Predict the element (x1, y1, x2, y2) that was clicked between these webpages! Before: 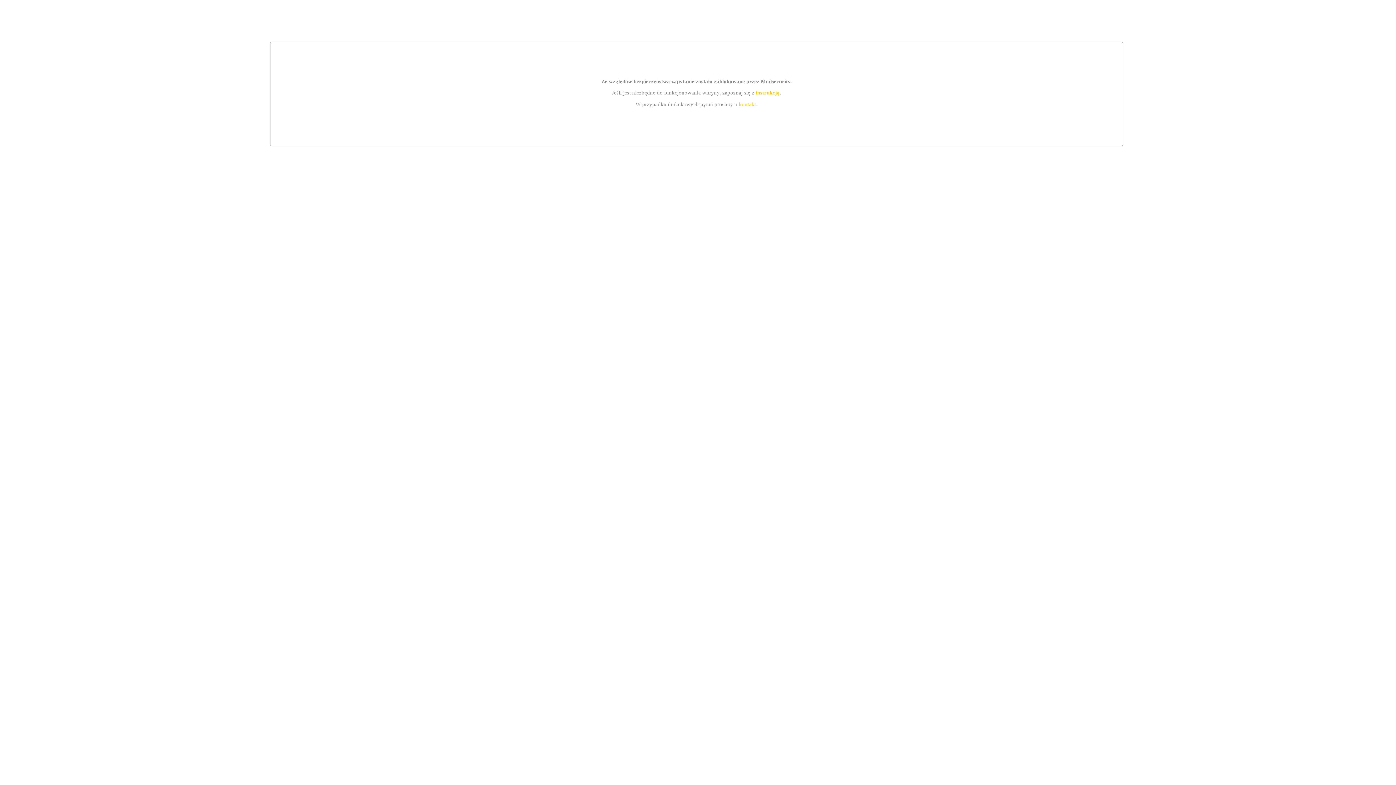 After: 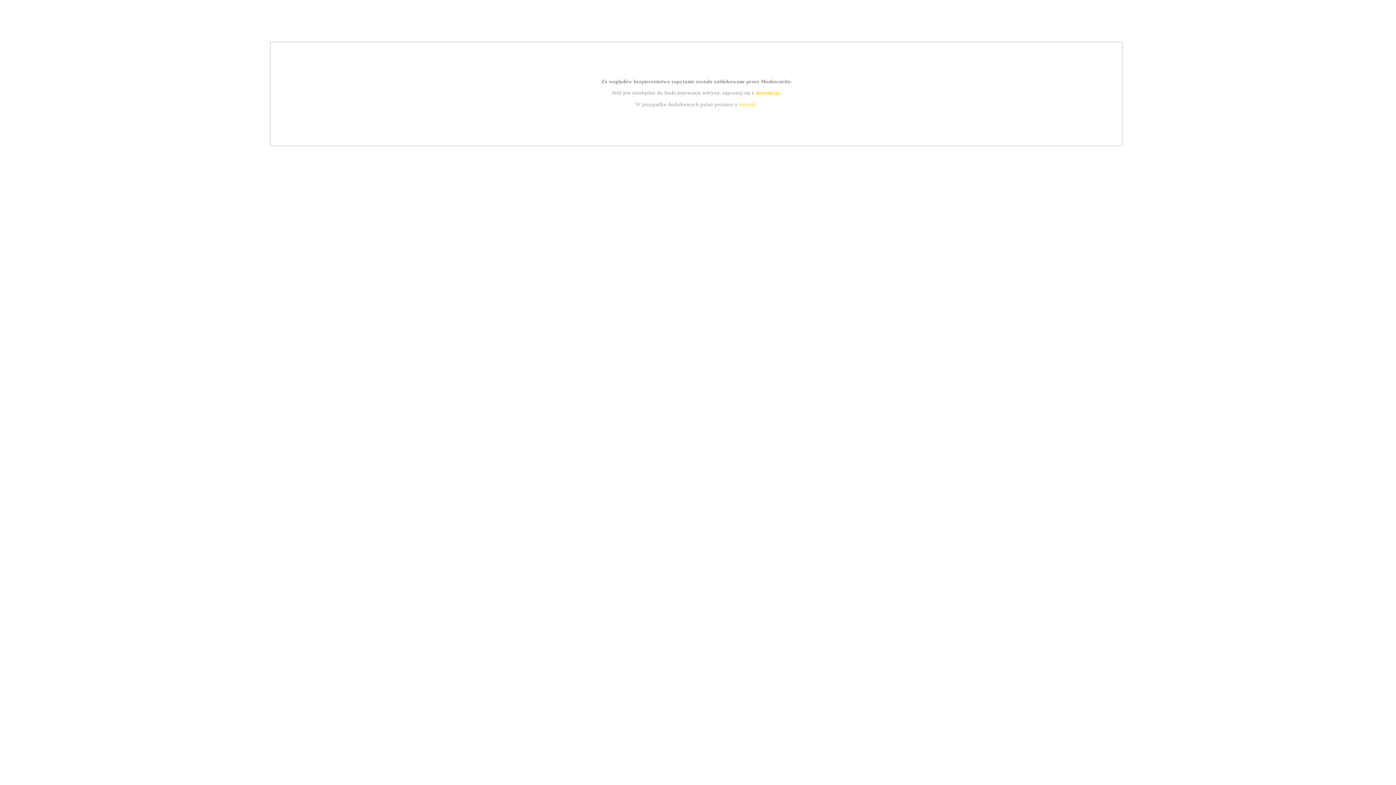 Action: label: instrukcją bbox: (755, 89, 779, 95)